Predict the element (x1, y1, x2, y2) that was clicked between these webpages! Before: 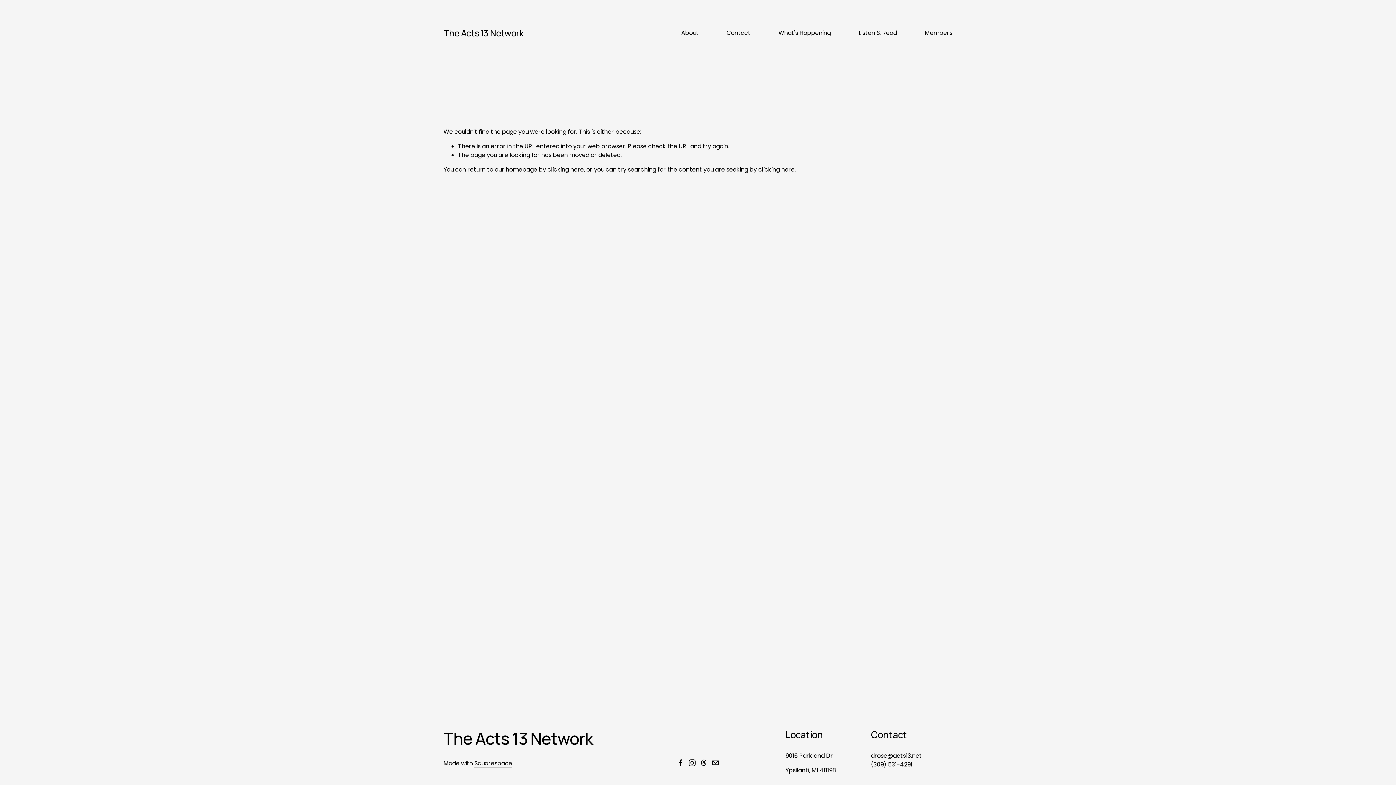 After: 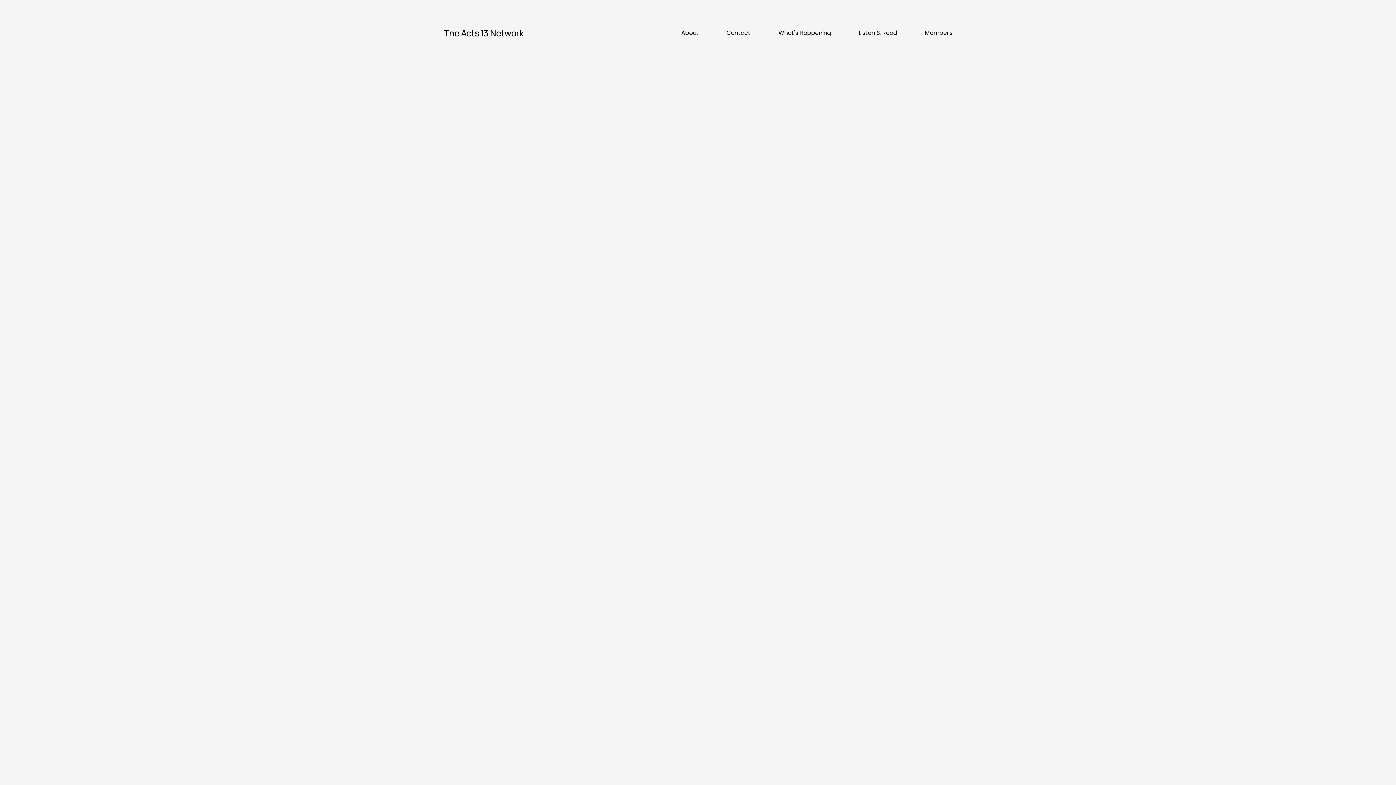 Action: bbox: (778, 28, 831, 37) label: What's Happening